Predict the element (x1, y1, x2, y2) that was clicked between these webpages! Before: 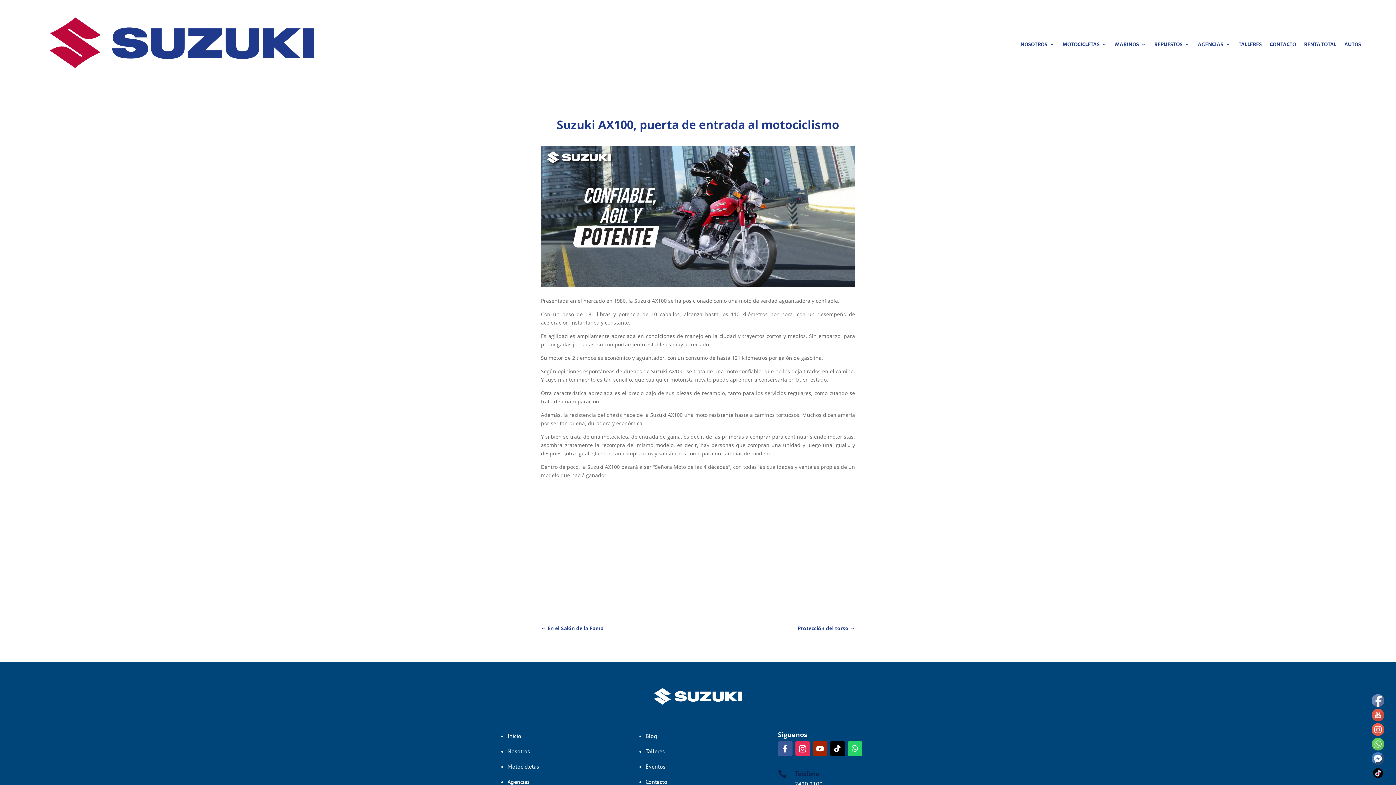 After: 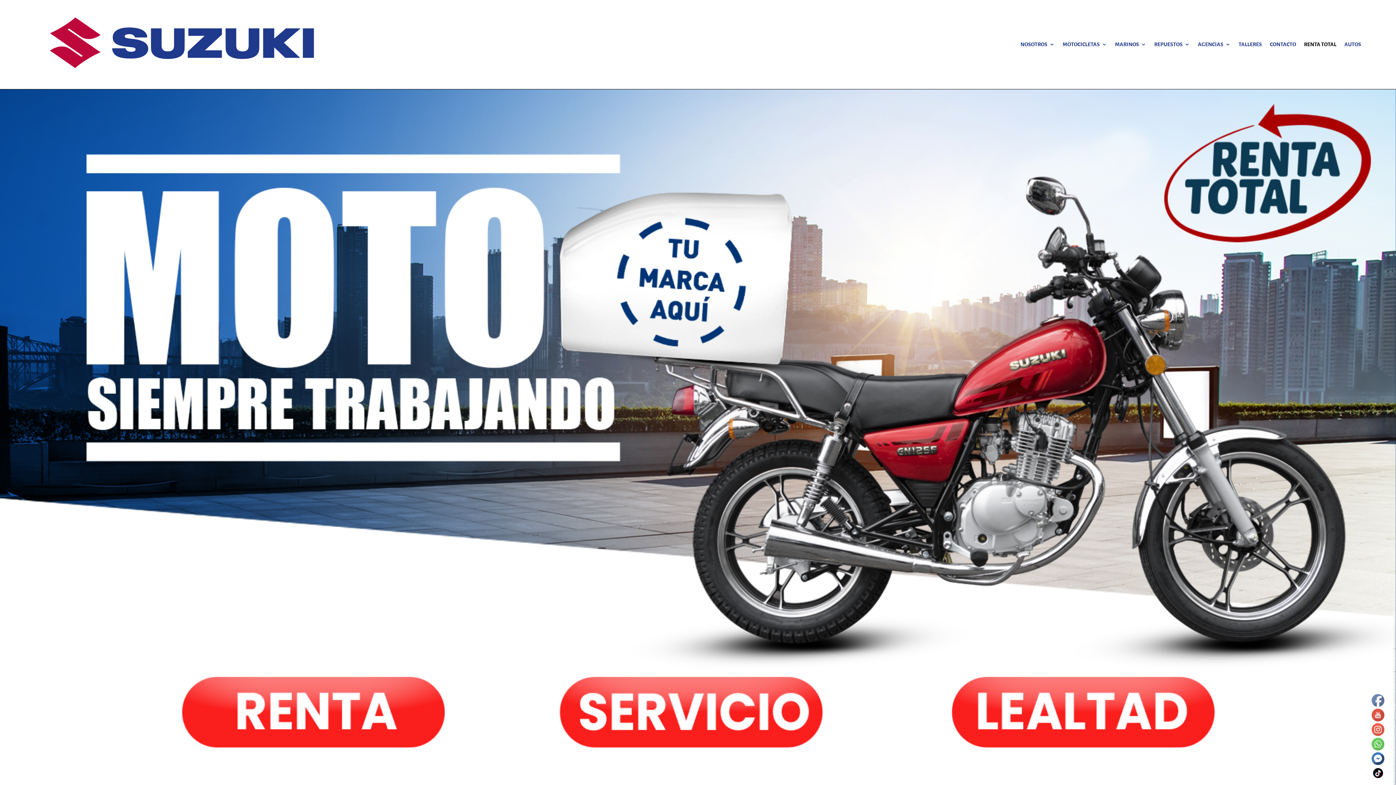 Action: label: RENTA TOTAL bbox: (1304, 0, 1336, 88)